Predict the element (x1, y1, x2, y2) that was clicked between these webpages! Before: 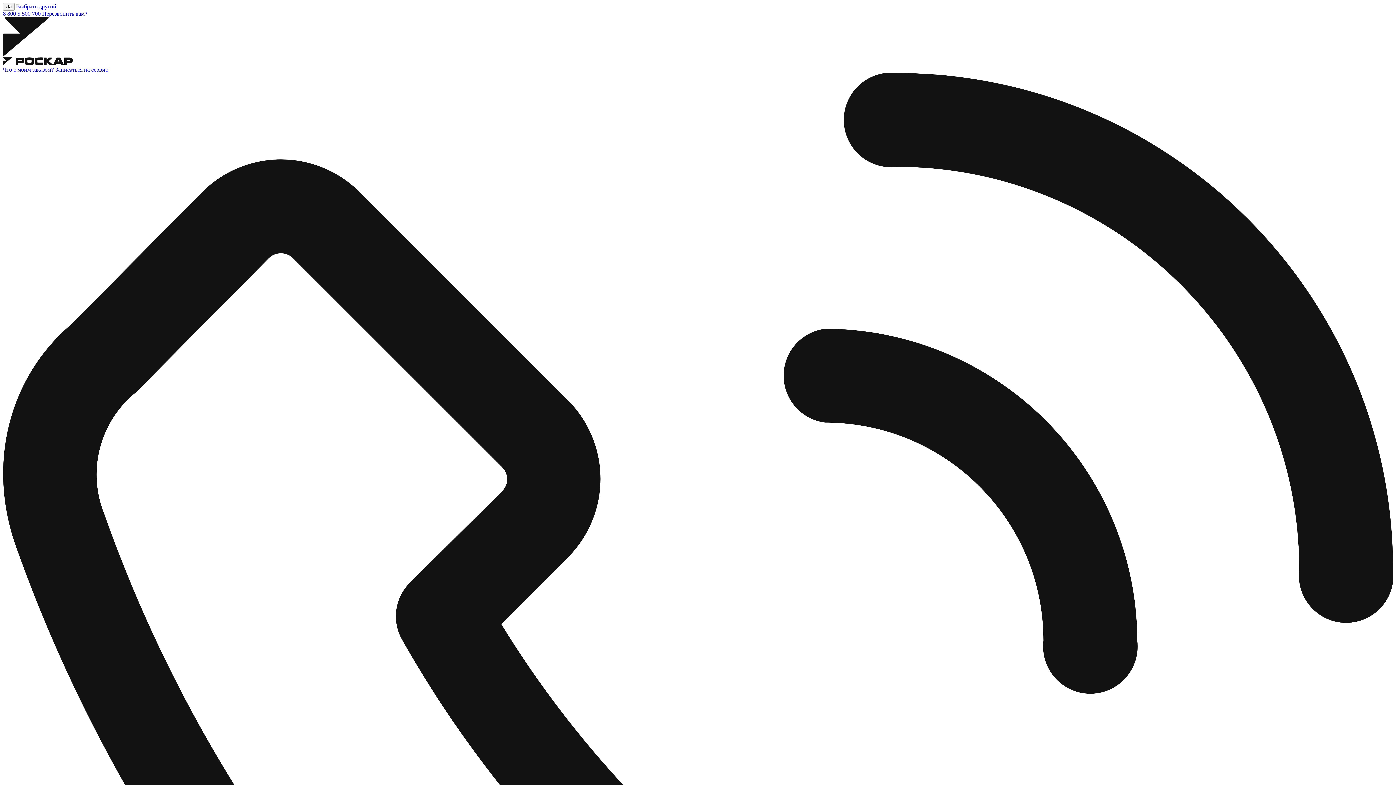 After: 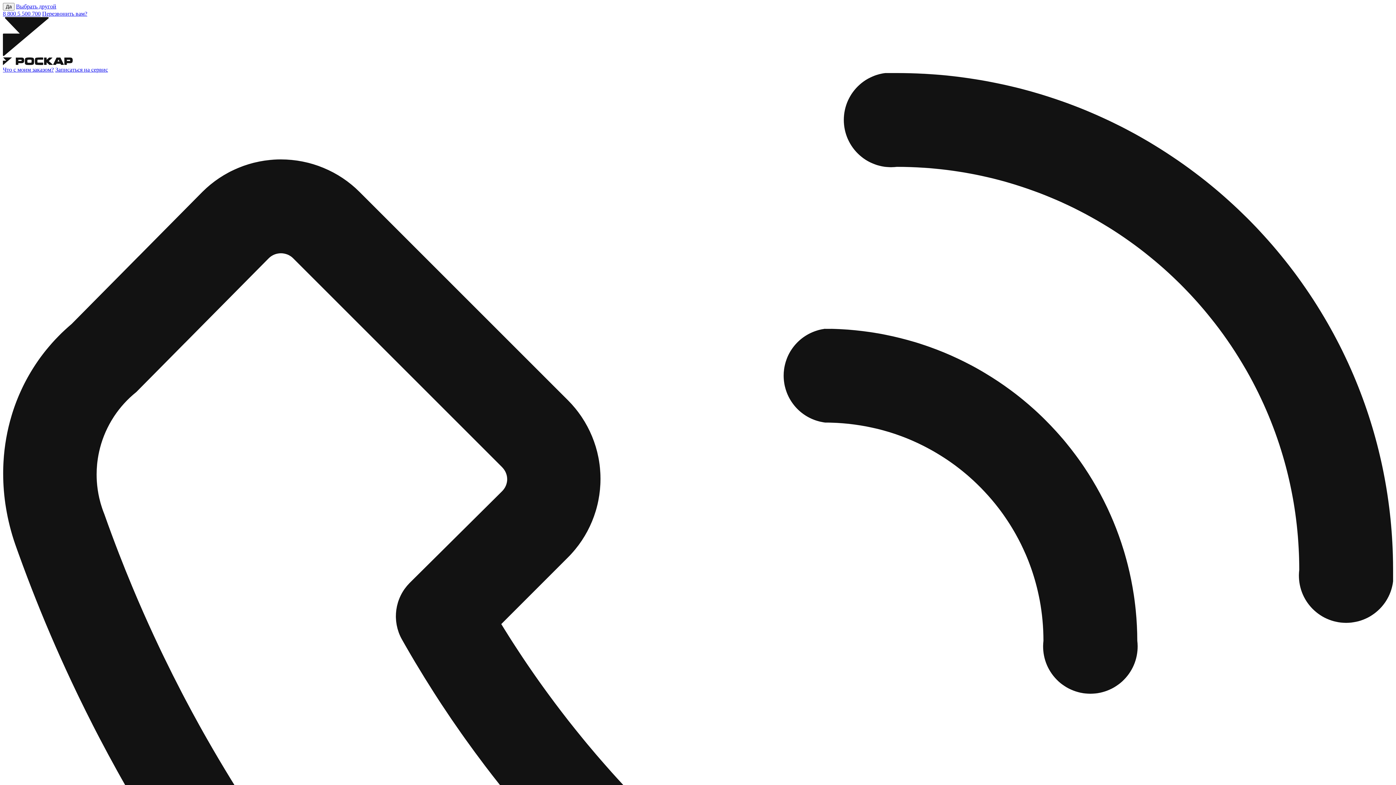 Action: label: 8 800 5 500 700 bbox: (2, 10, 40, 16)